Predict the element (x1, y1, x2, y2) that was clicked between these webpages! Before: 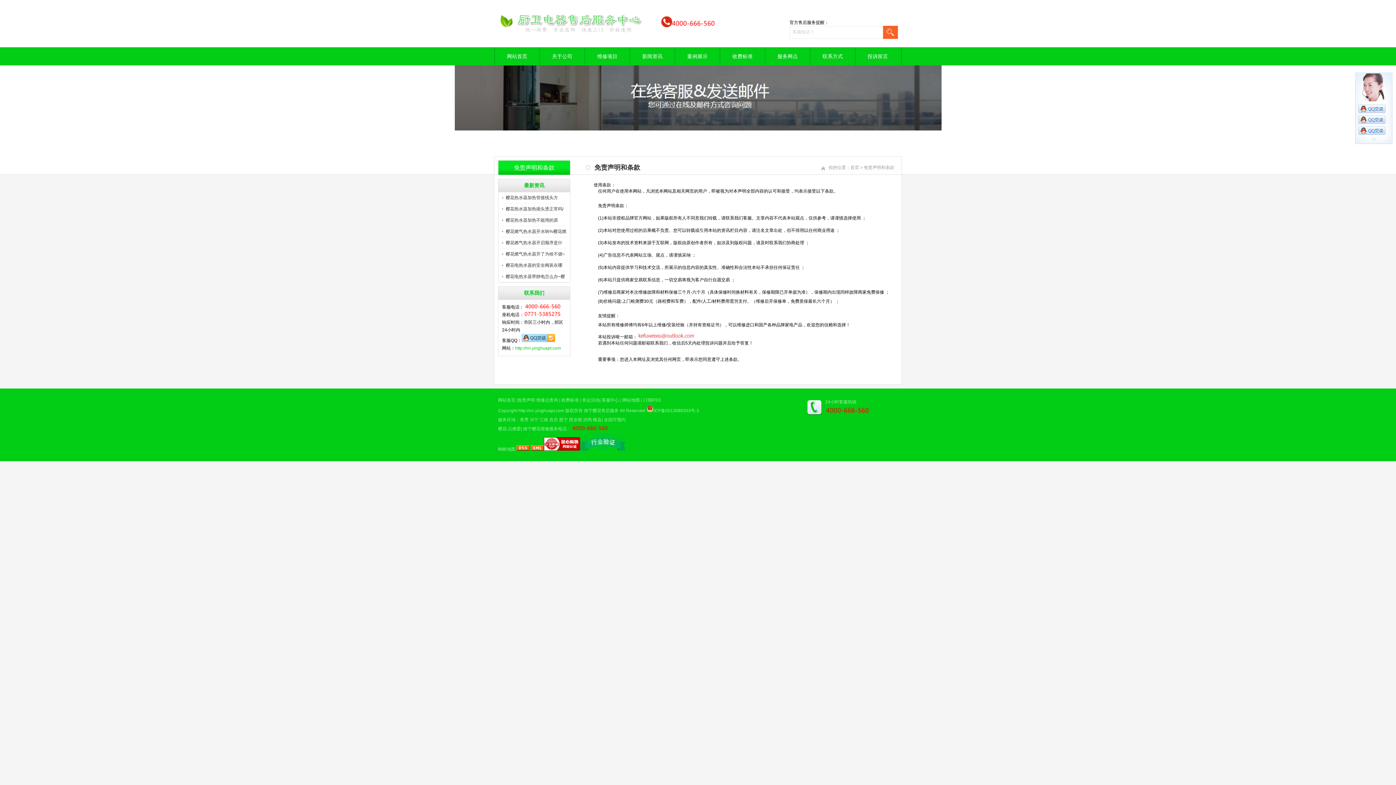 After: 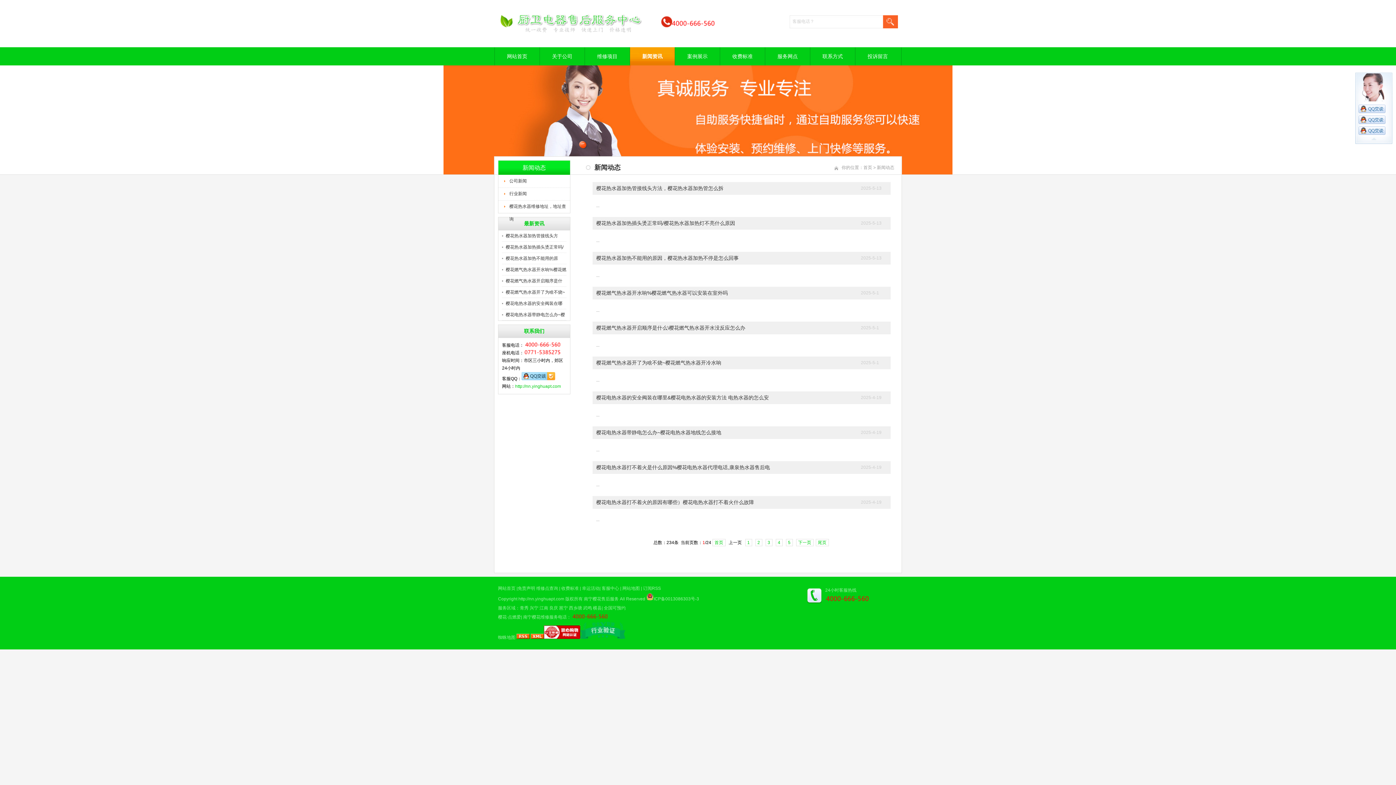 Action: label: 新闻资讯 bbox: (629, 47, 674, 65)